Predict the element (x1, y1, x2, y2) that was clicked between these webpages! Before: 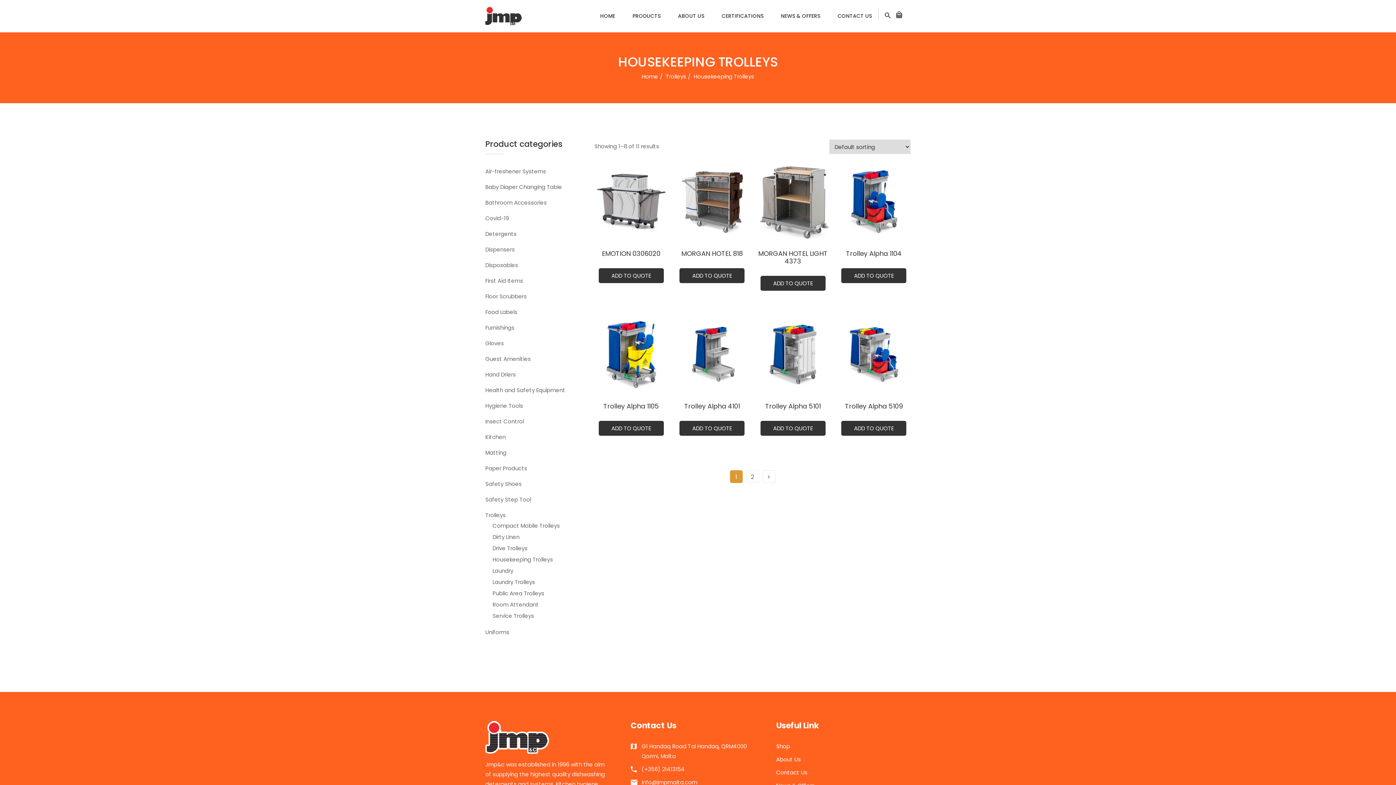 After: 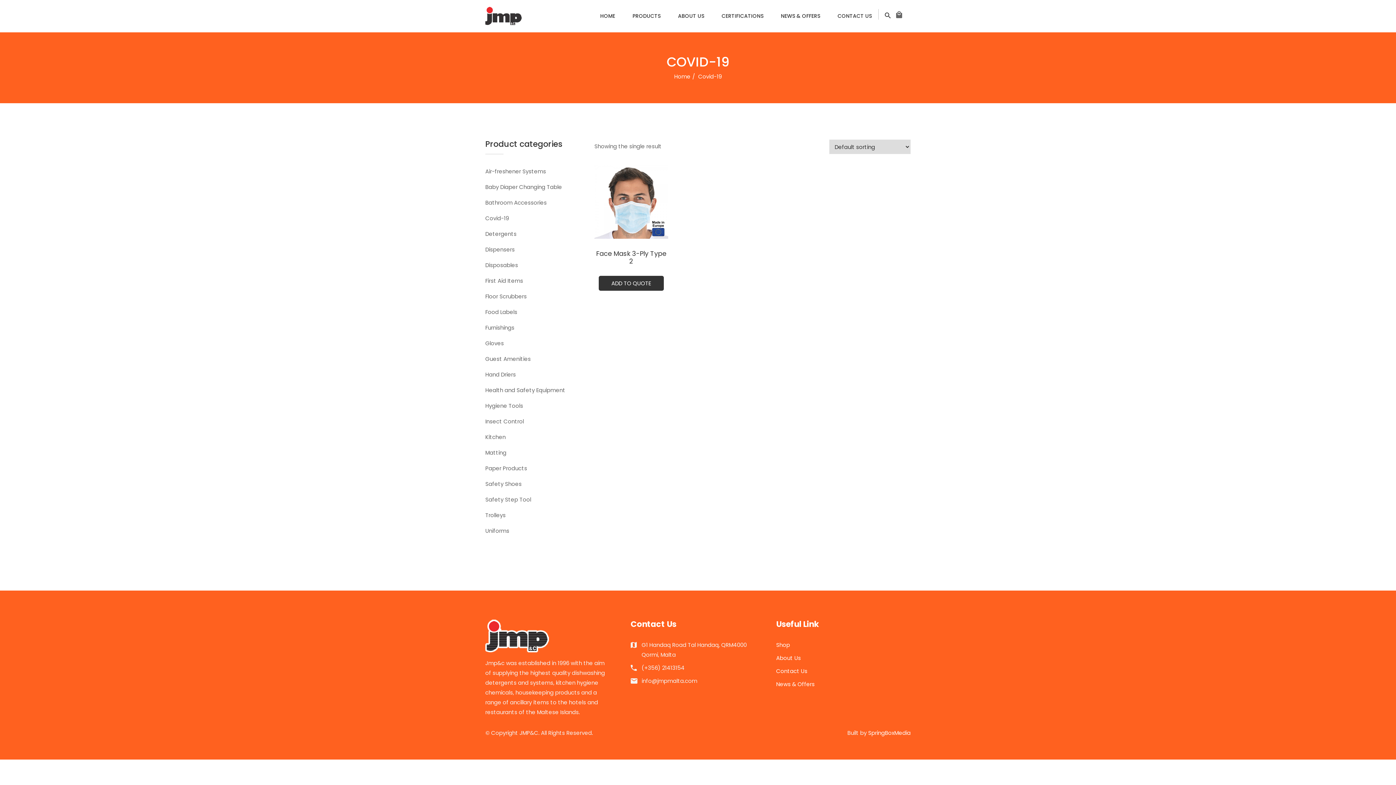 Action: bbox: (485, 214, 509, 222) label: Covid-19